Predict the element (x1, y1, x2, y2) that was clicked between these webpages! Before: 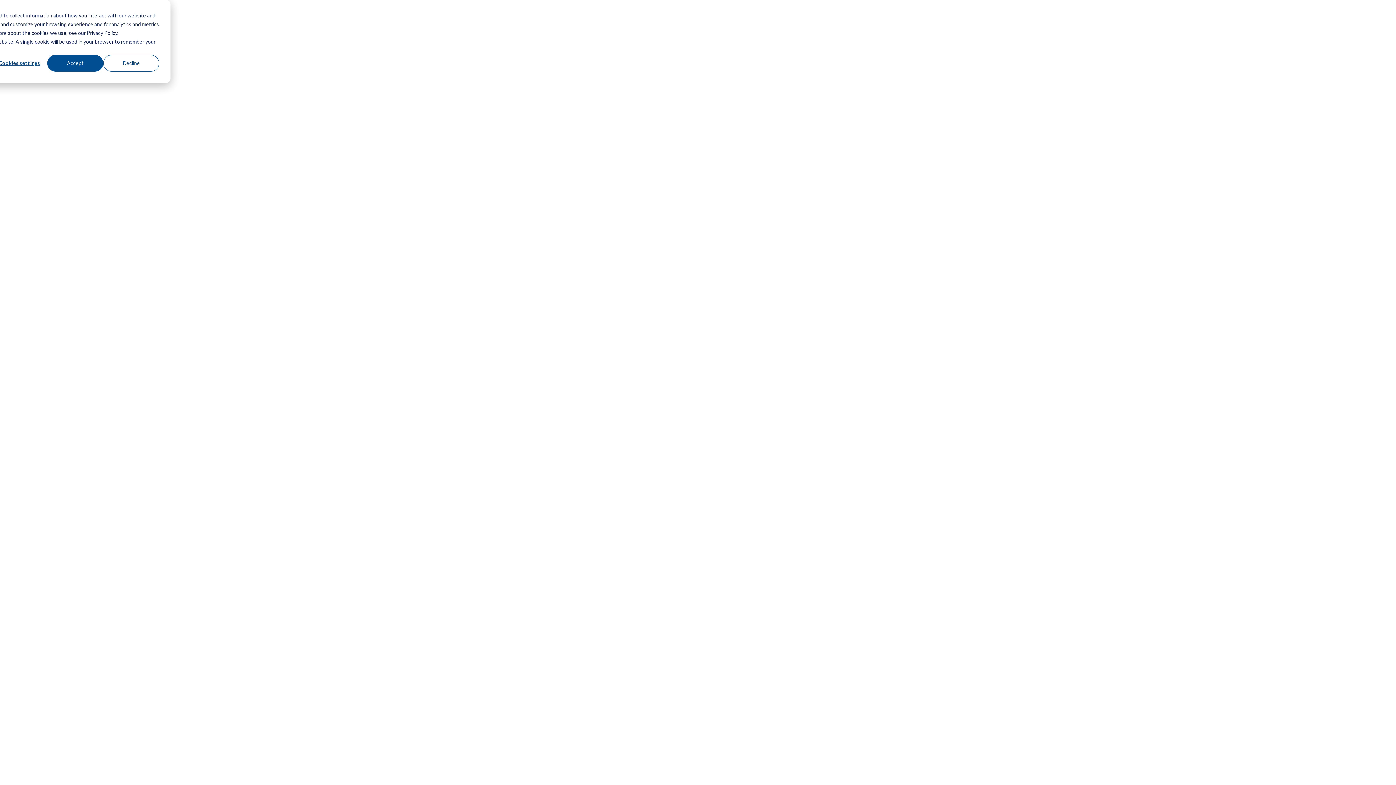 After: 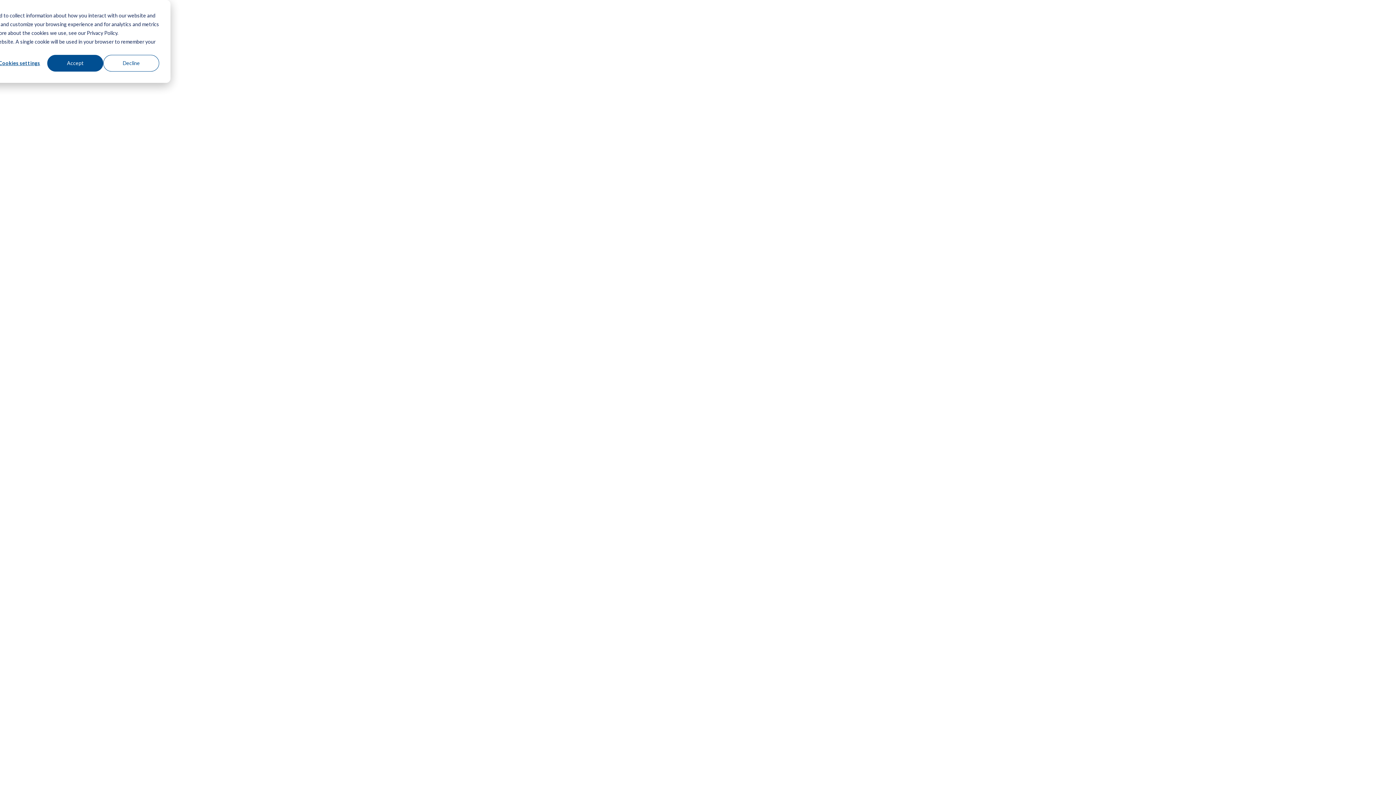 Action: bbox: (-30, 28, 118, 37) label: To find out more about the cookies we use, see our Privacy Policy.